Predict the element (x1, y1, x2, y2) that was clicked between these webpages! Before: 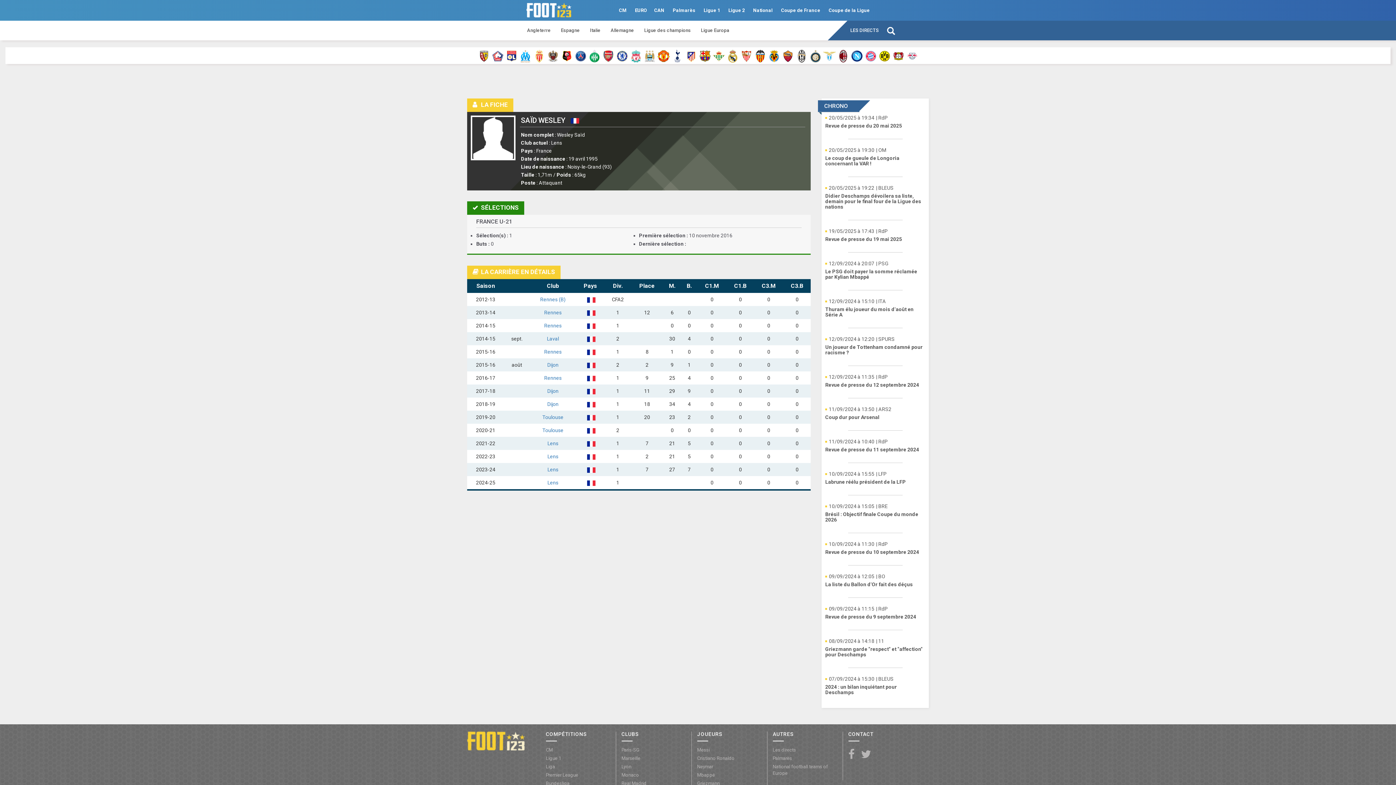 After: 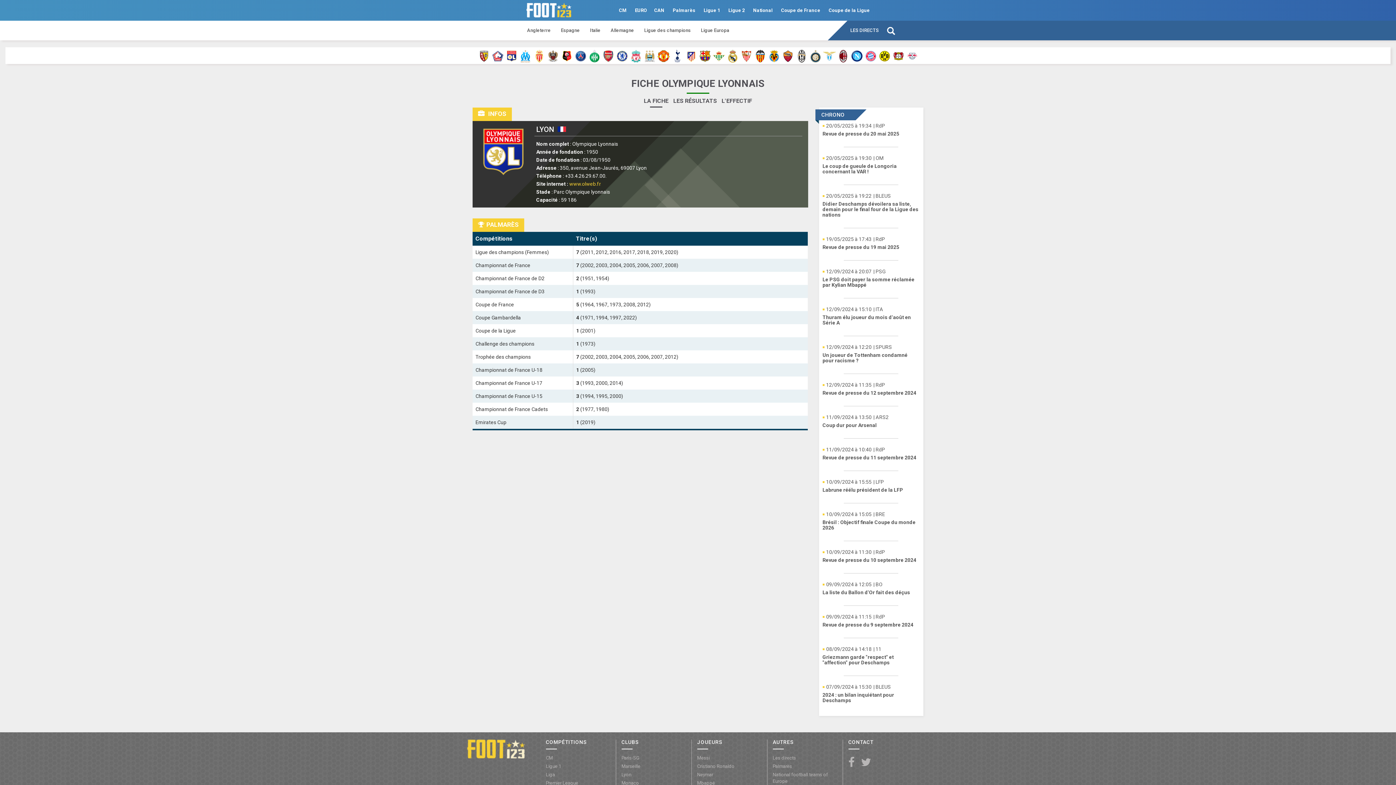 Action: bbox: (621, 764, 686, 770) label: Lyon